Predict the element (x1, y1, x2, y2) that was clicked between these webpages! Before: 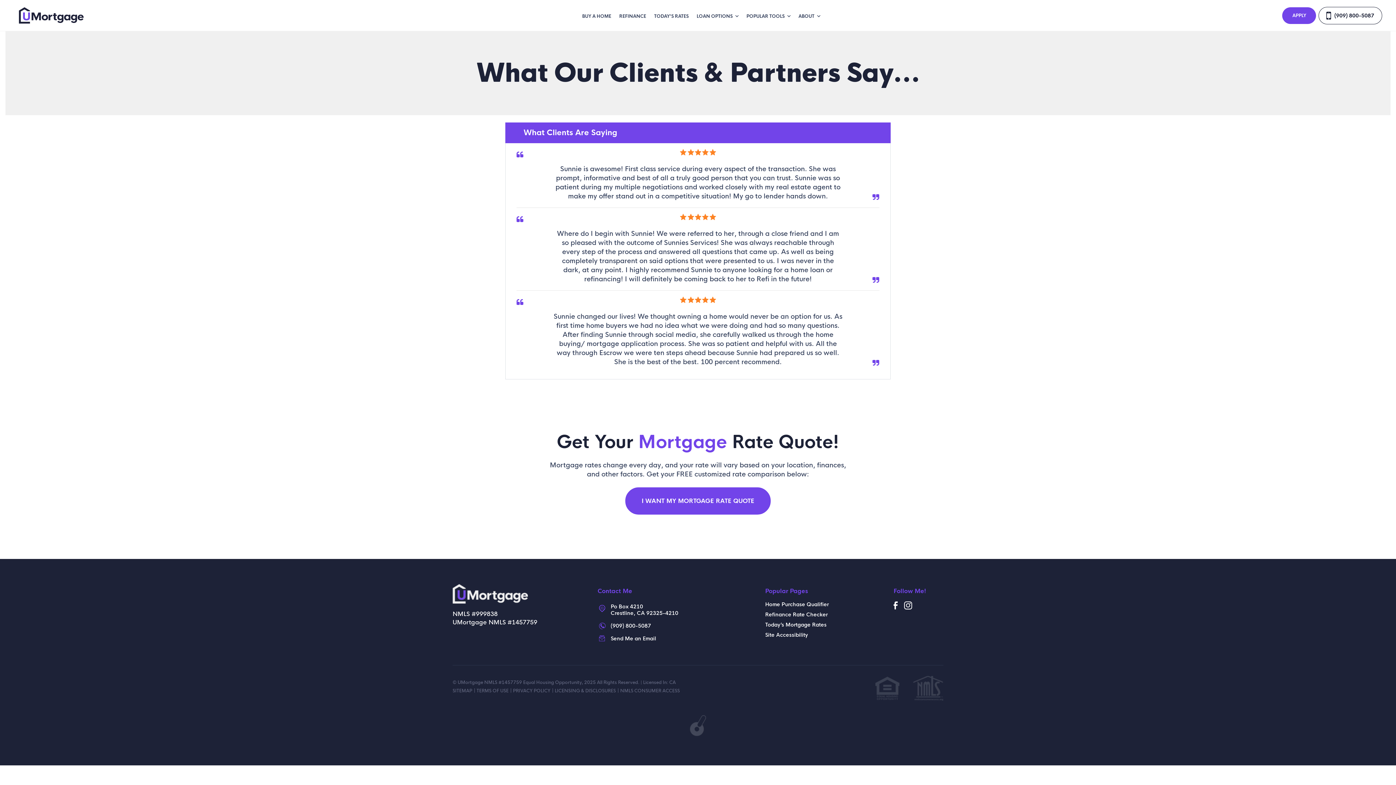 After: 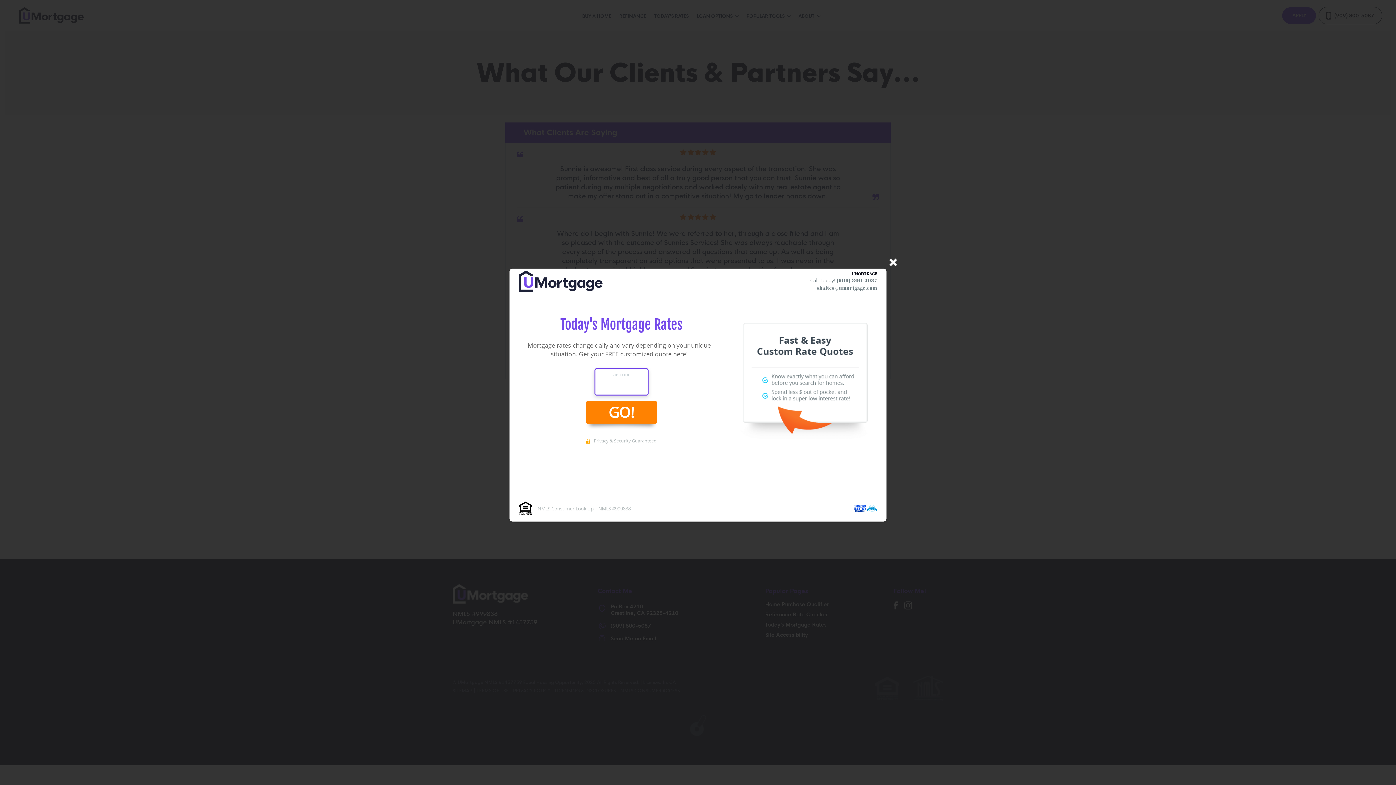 Action: bbox: (654, 13, 688, 19) label: TODAY’S RATES